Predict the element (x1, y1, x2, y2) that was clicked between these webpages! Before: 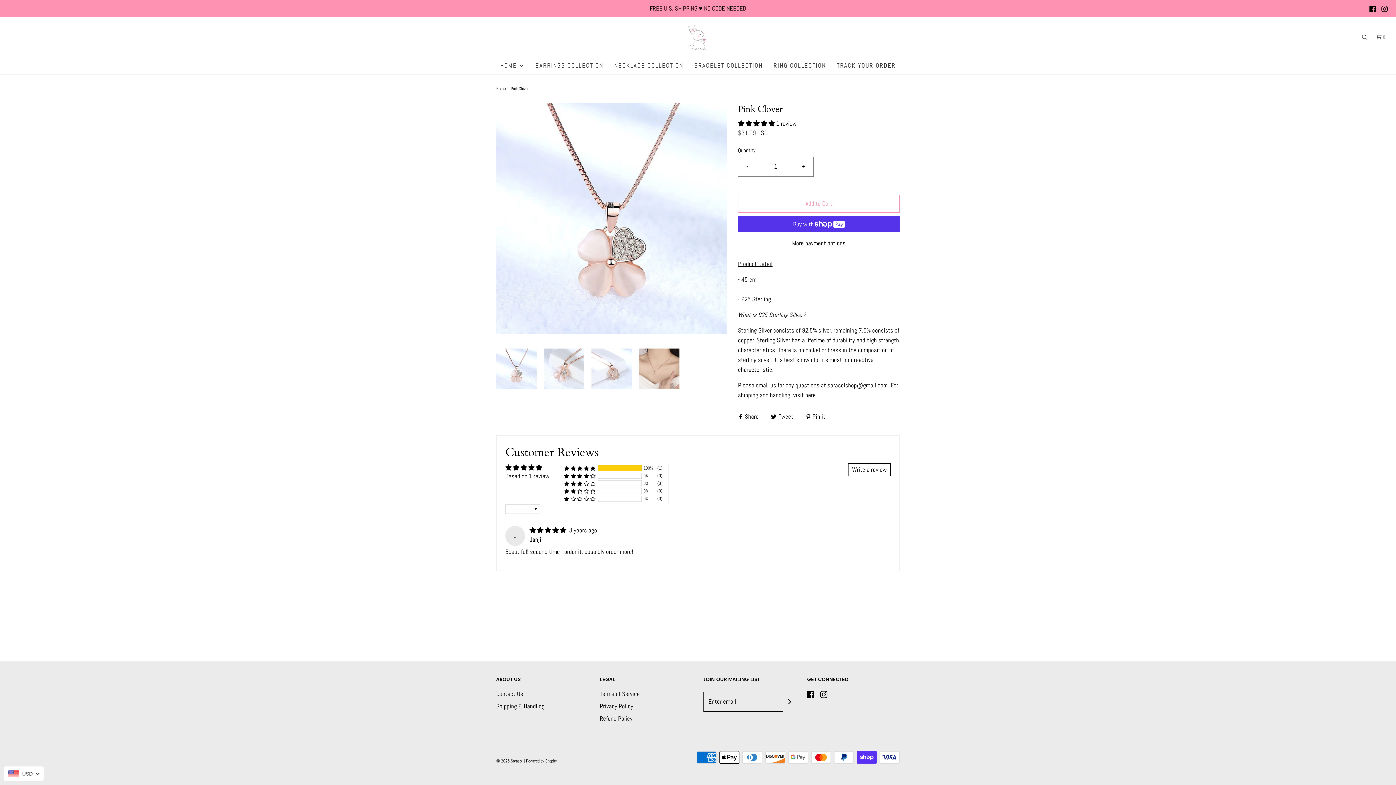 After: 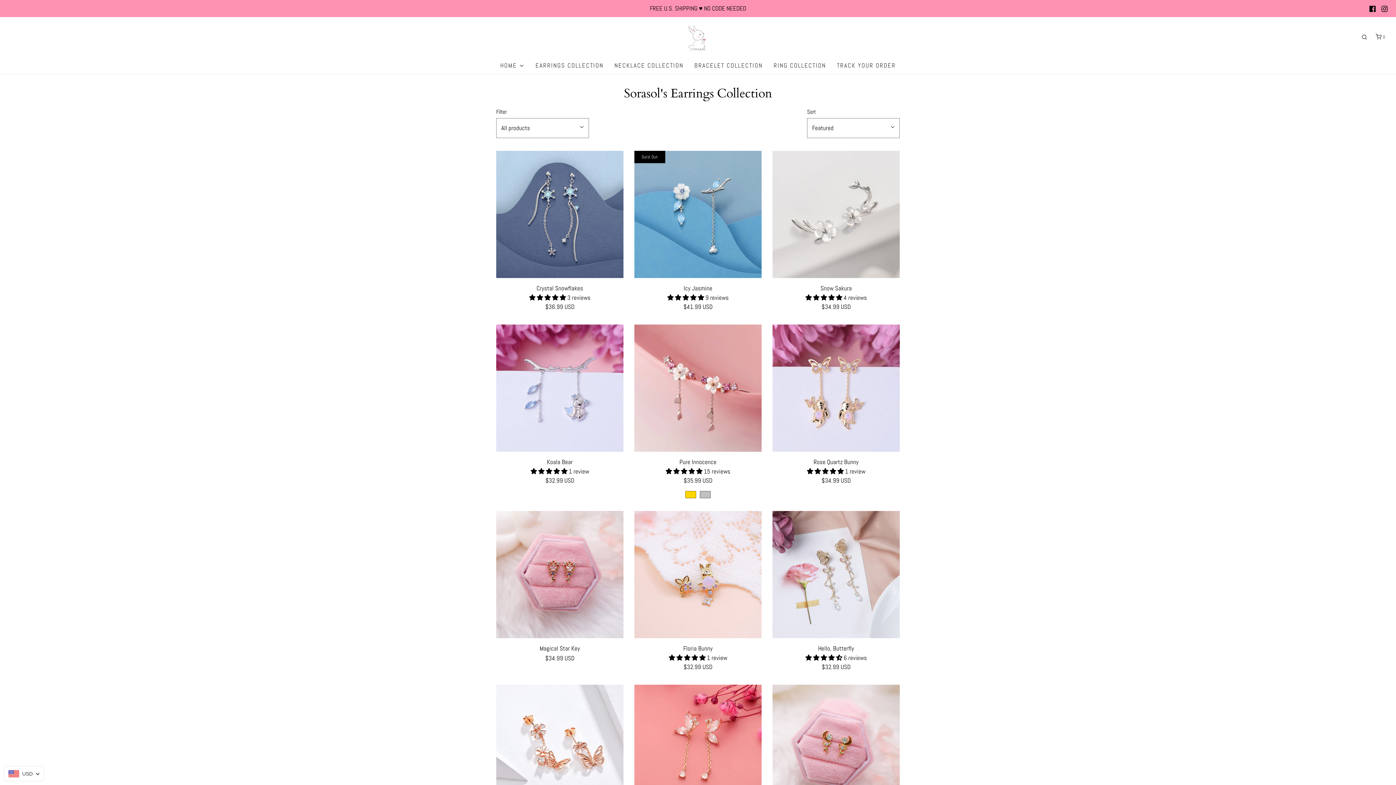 Action: bbox: (535, 57, 603, 74) label: EARRINGS COLLECTION